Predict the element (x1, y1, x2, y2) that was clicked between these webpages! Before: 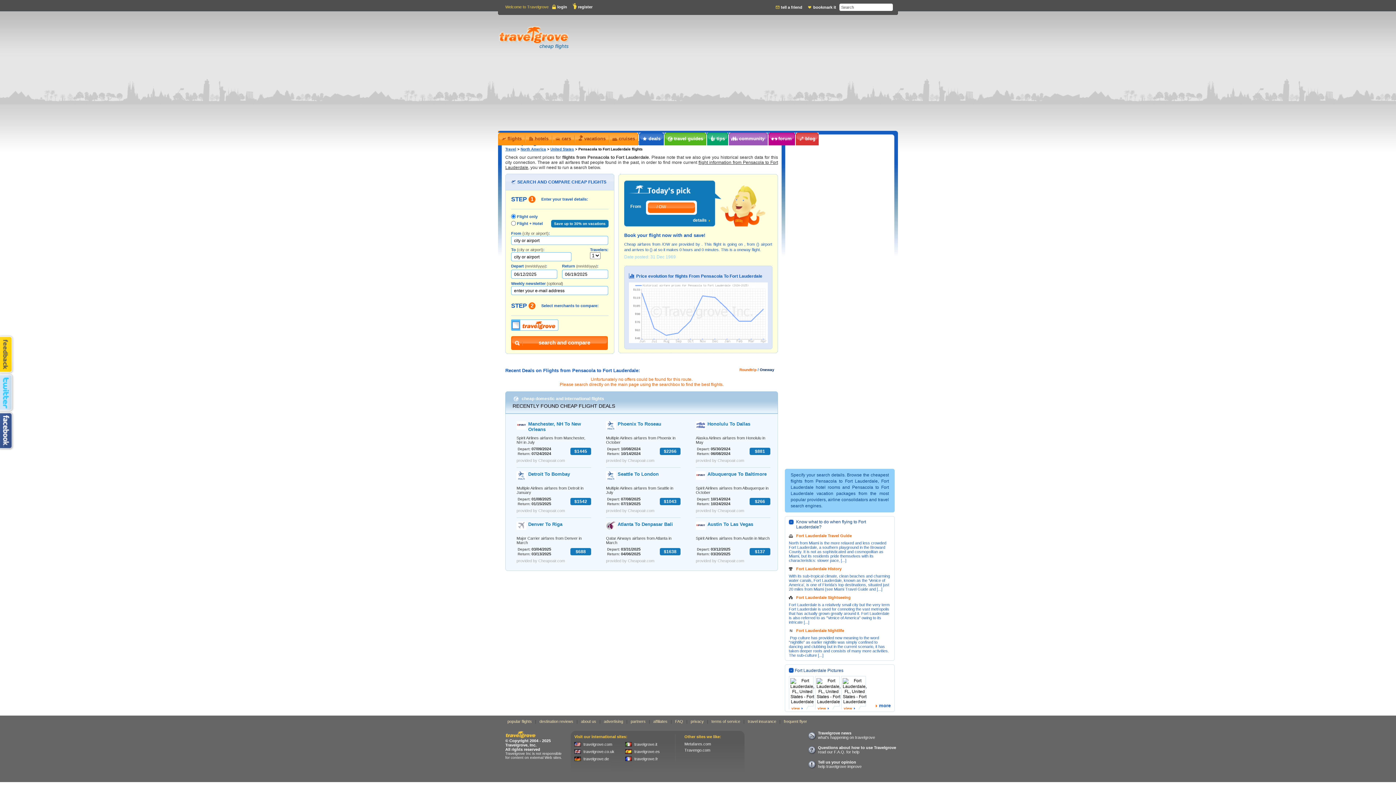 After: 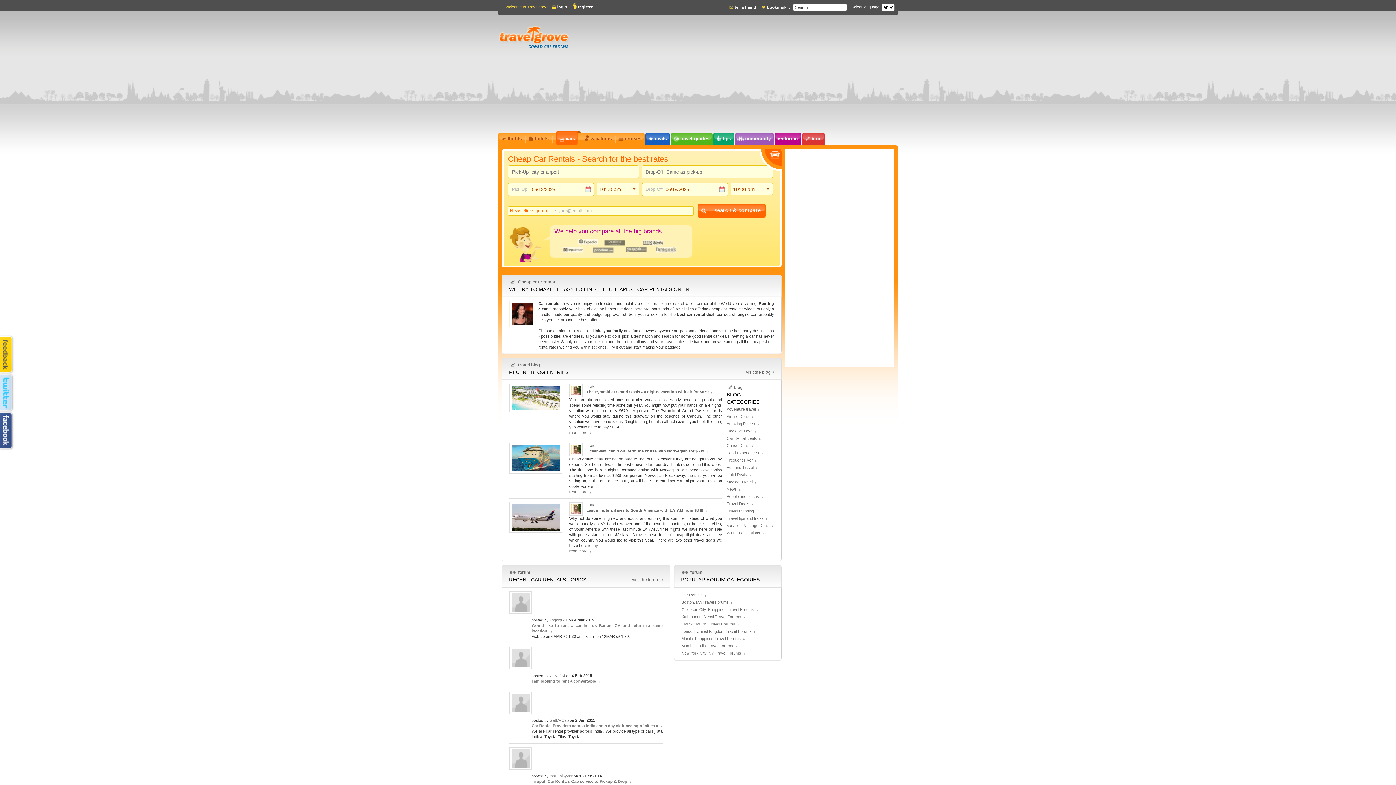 Action: bbox: (554, 135, 571, 142) label: cars